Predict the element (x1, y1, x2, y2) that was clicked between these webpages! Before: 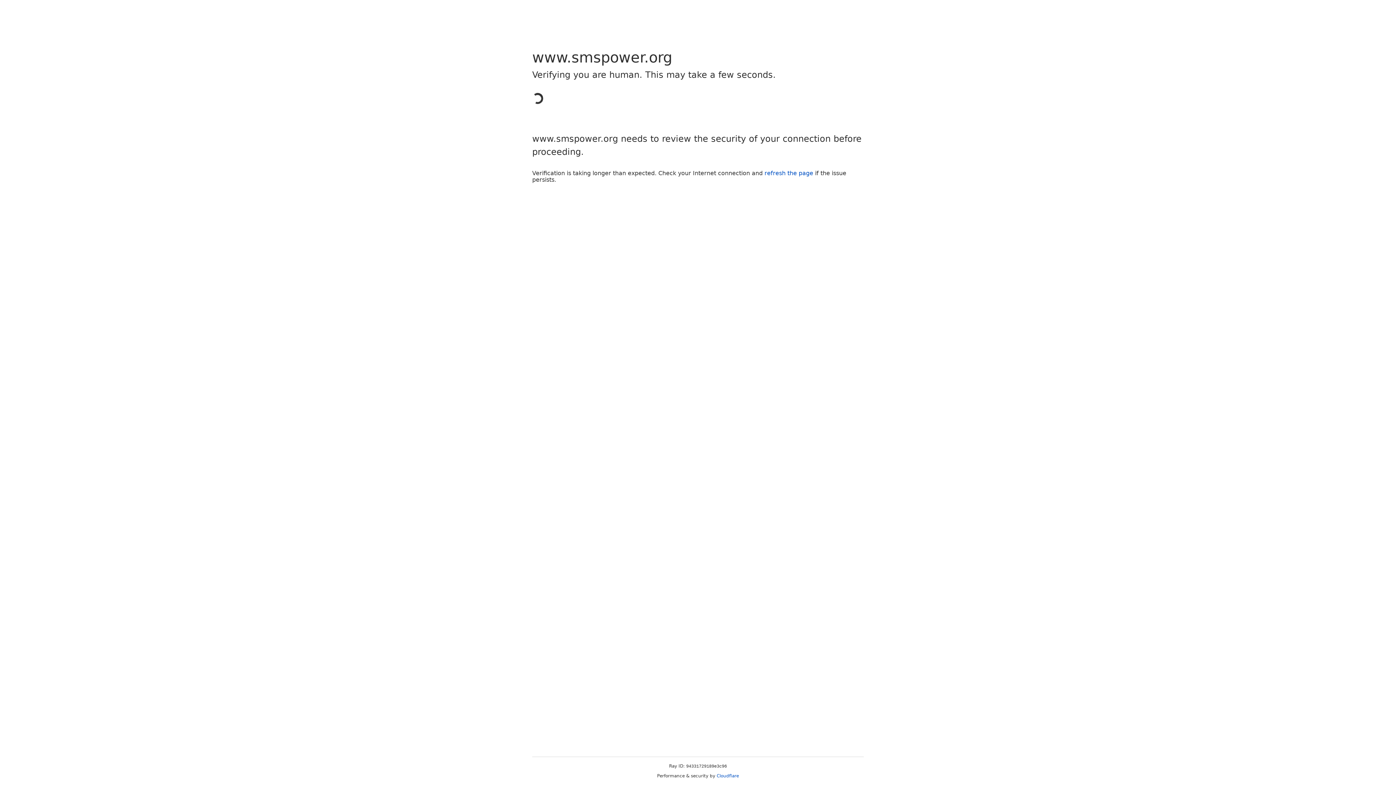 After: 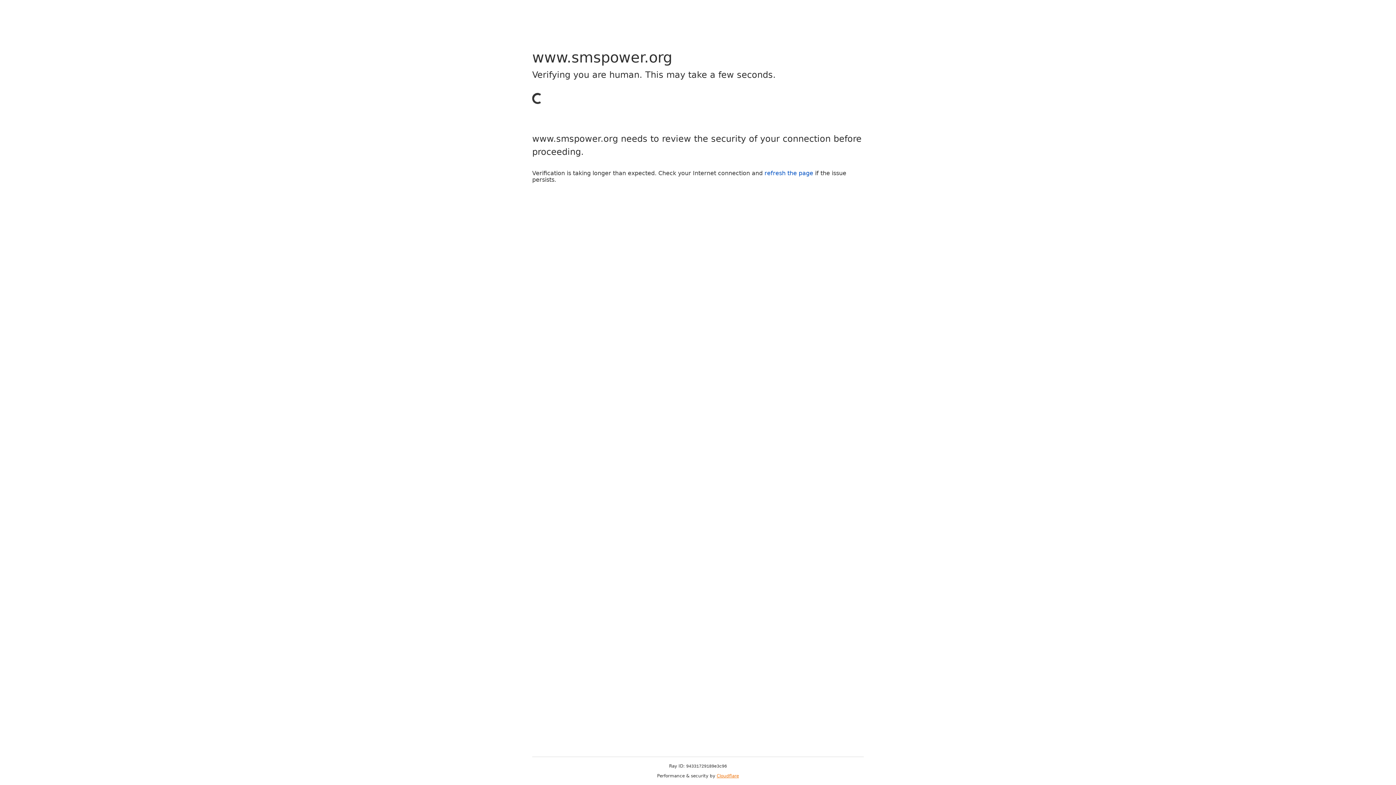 Action: bbox: (716, 773, 739, 778) label: Cloudflare